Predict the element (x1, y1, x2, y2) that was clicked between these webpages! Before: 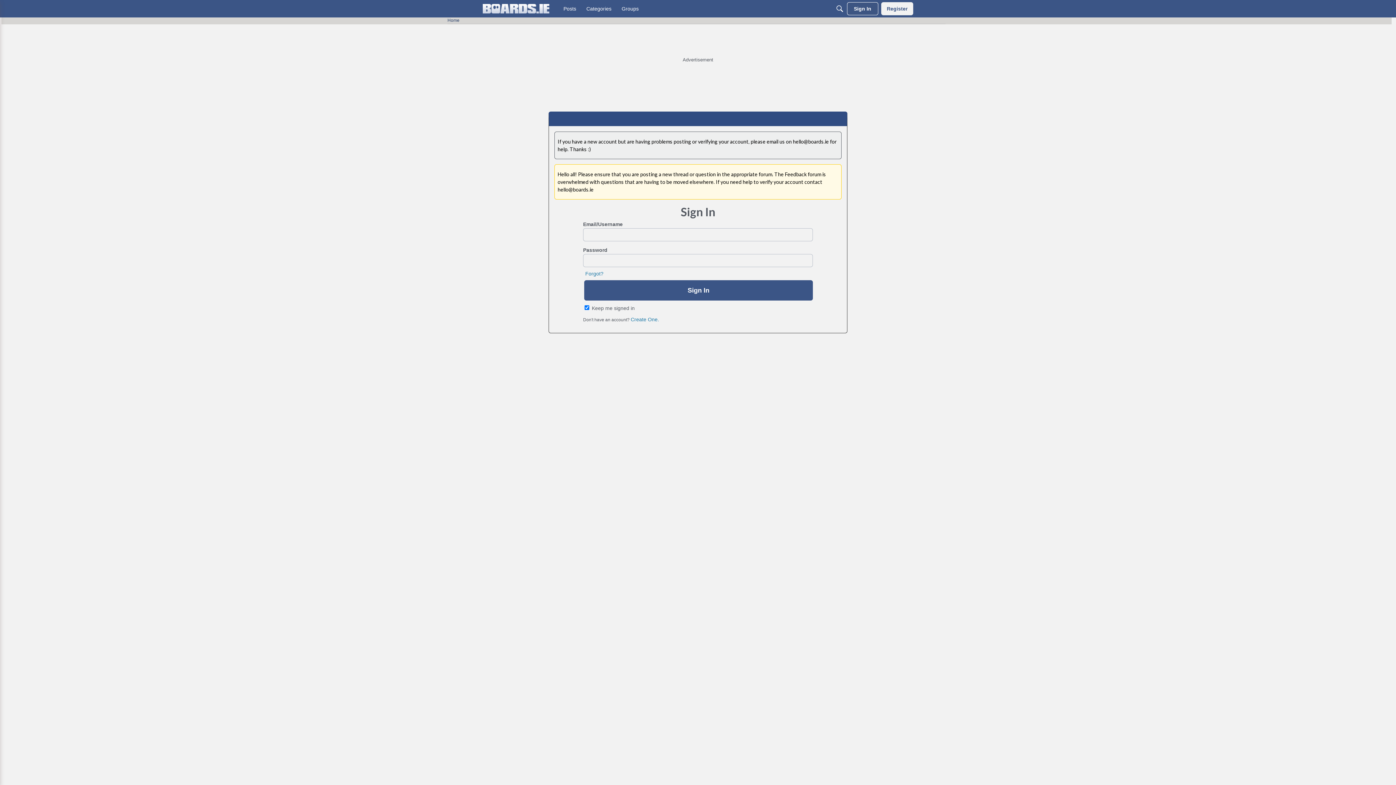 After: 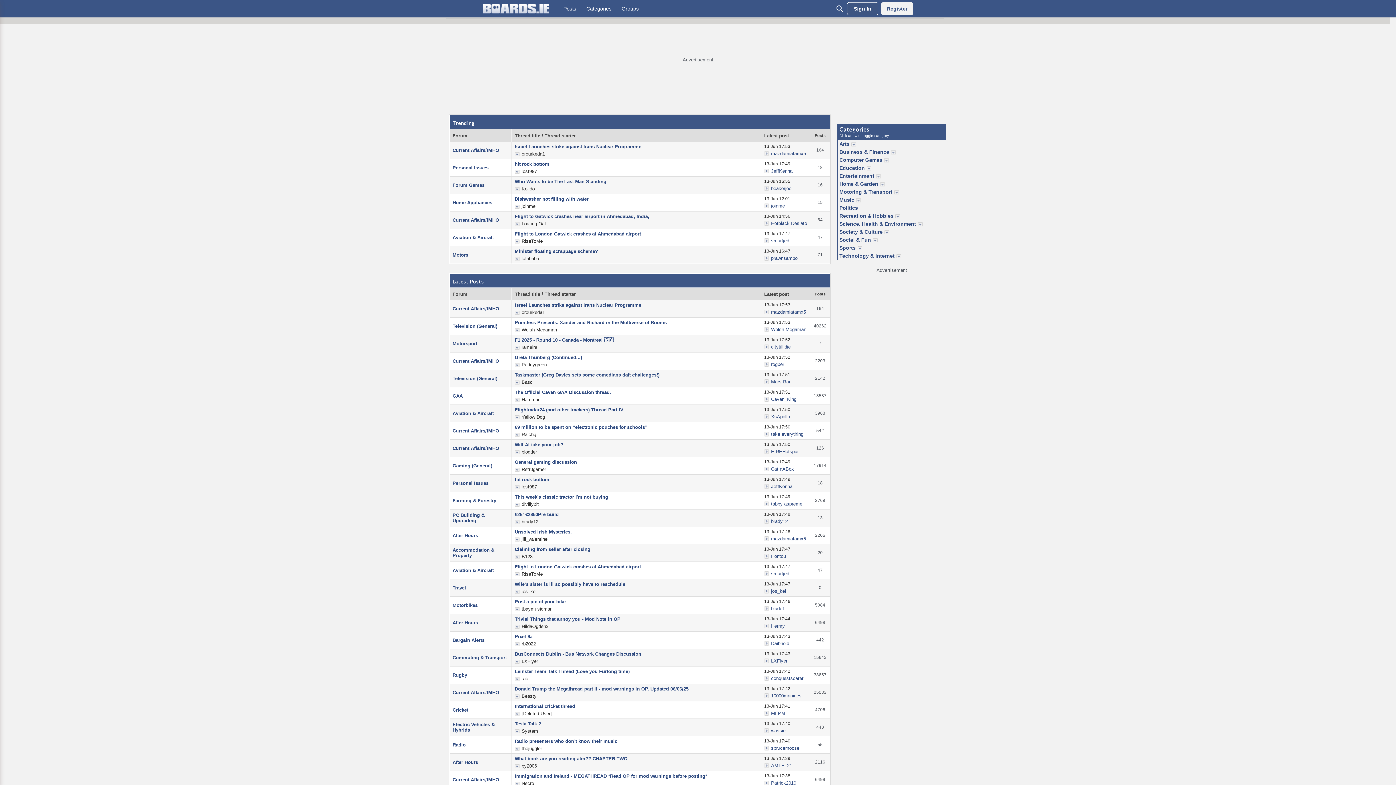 Action: bbox: (447, 17, 459, 22) label: Home